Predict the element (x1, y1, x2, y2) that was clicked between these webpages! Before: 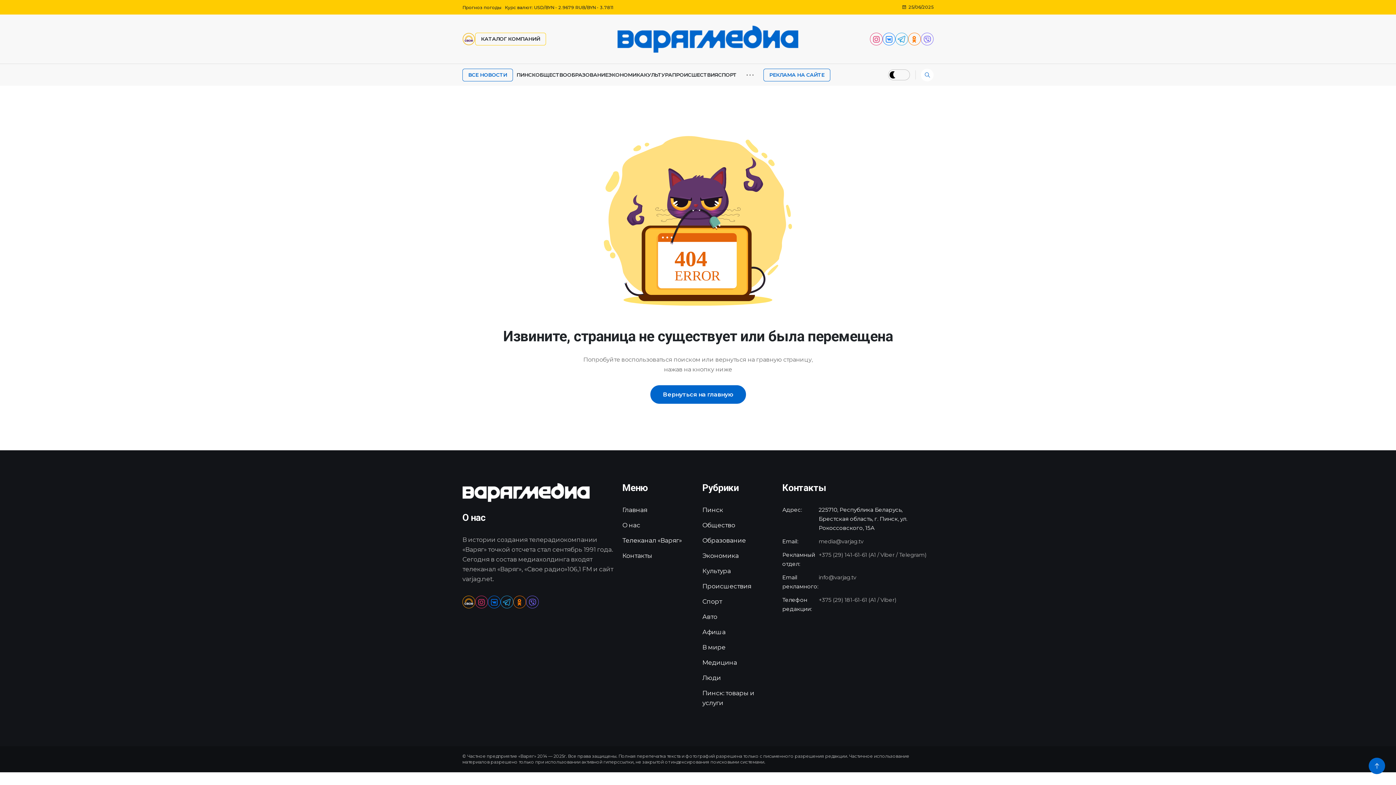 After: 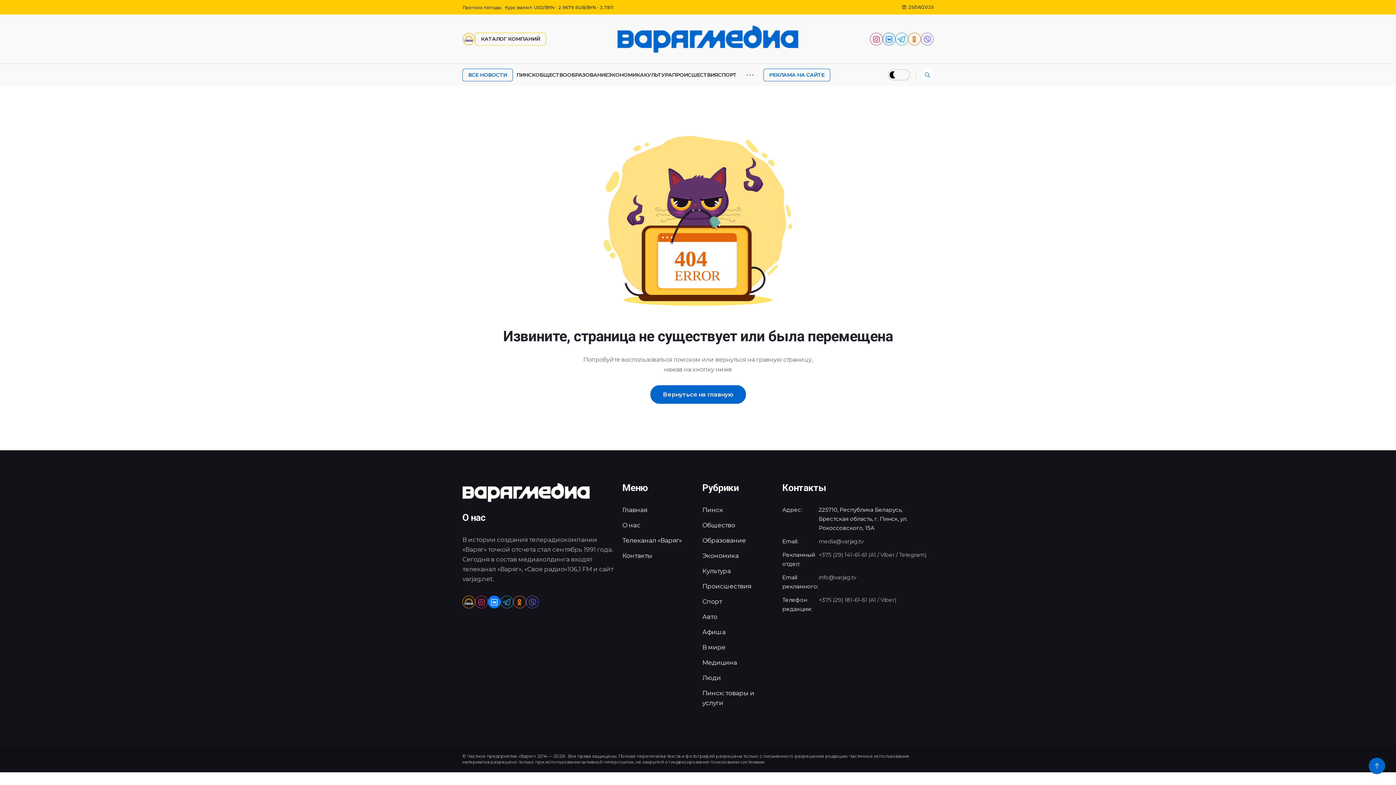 Action: bbox: (488, 596, 500, 608)